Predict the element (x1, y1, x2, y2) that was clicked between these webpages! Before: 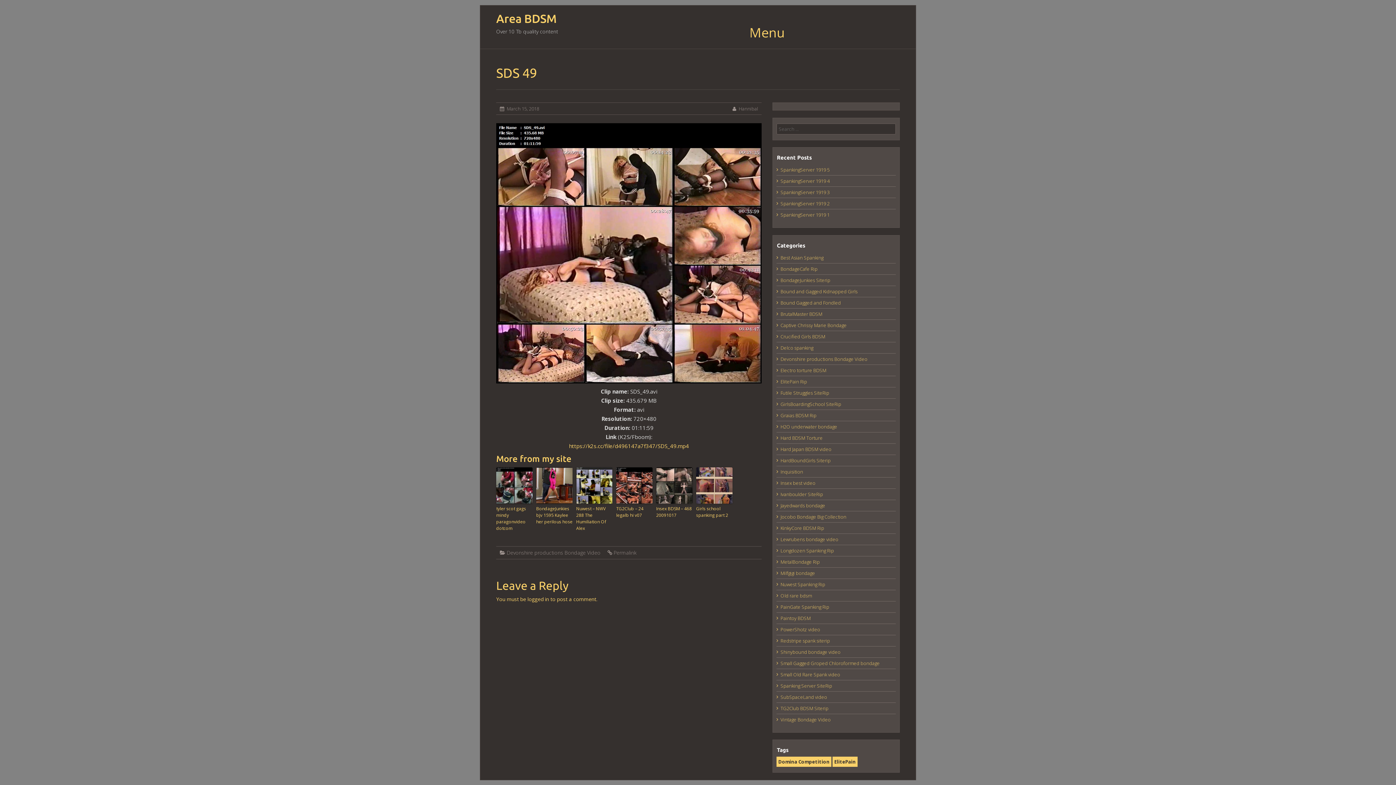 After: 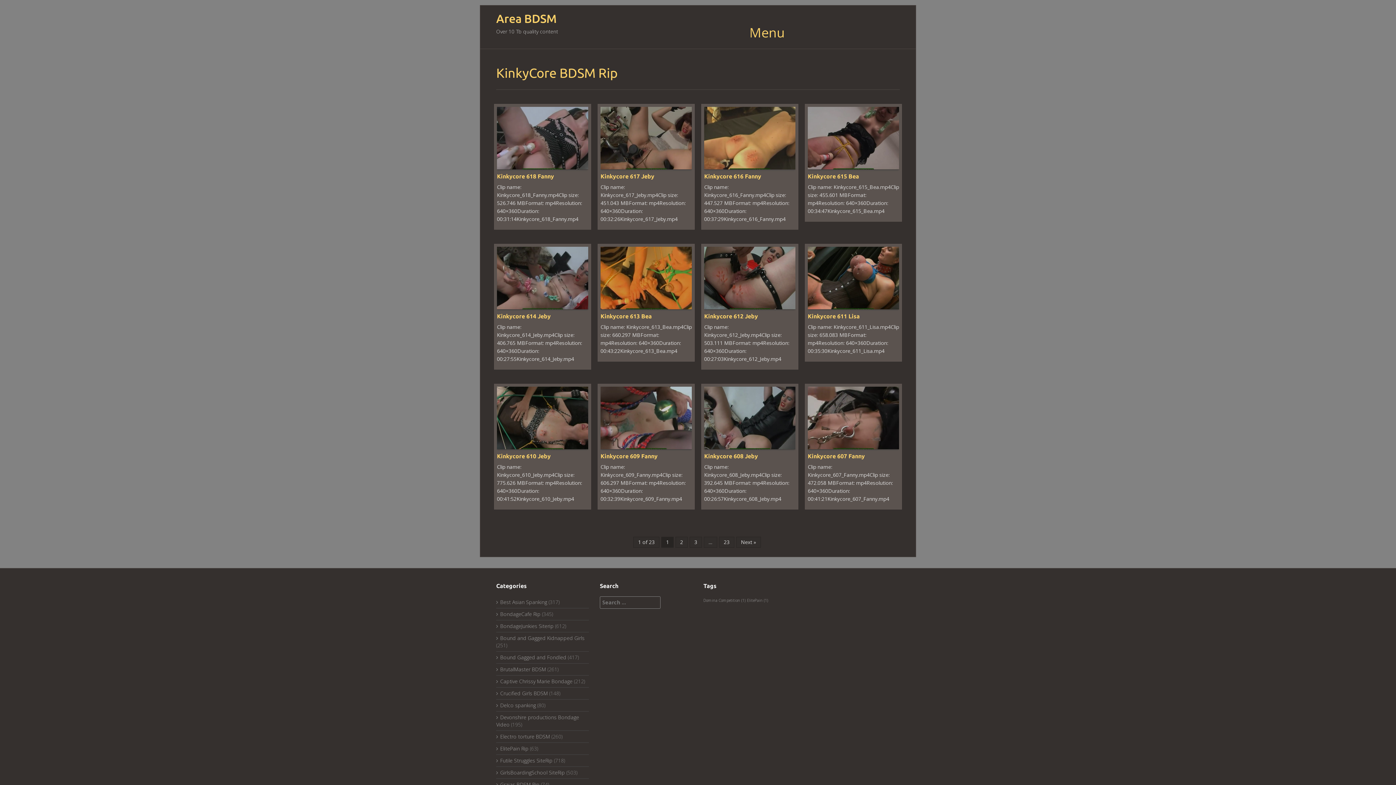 Action: label: KinkyCore BDSM Rip bbox: (780, 524, 824, 531)